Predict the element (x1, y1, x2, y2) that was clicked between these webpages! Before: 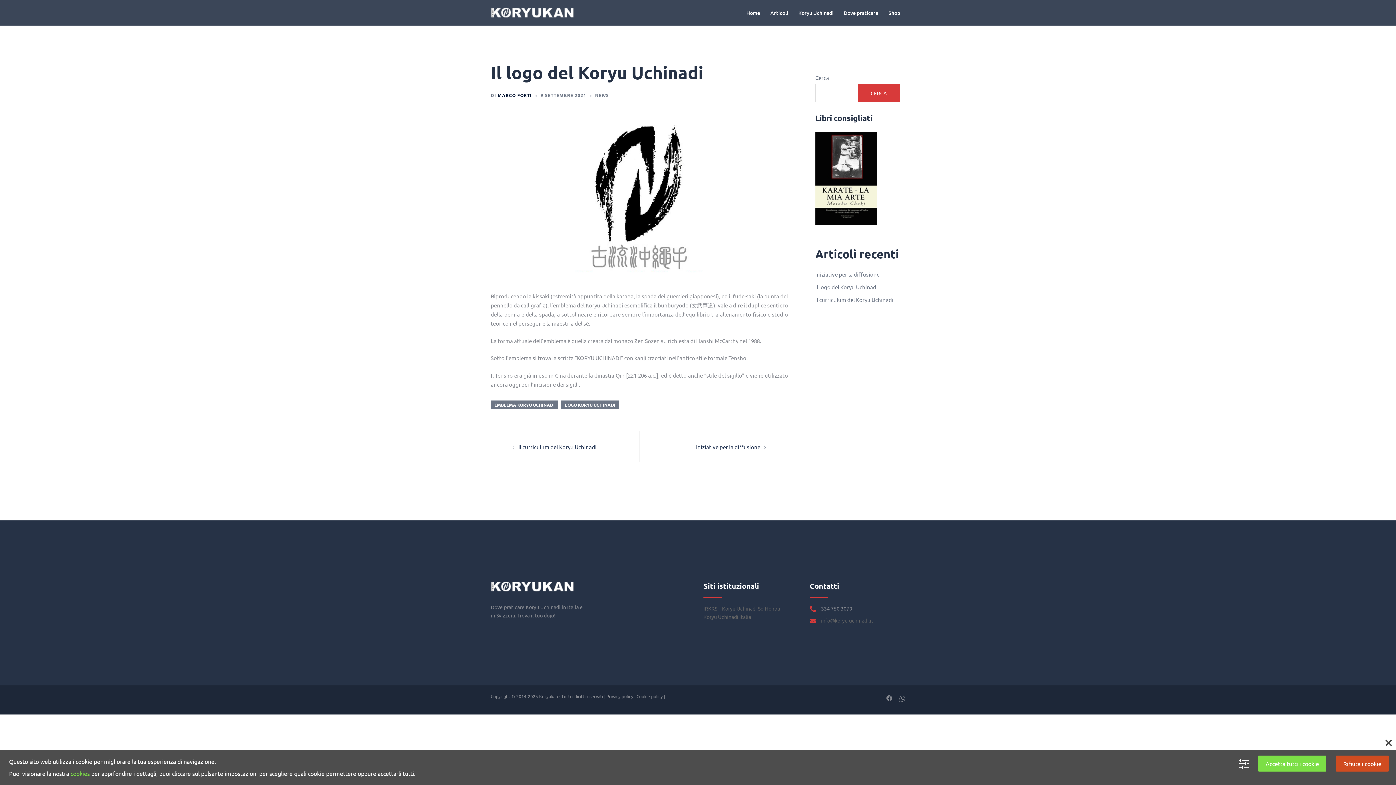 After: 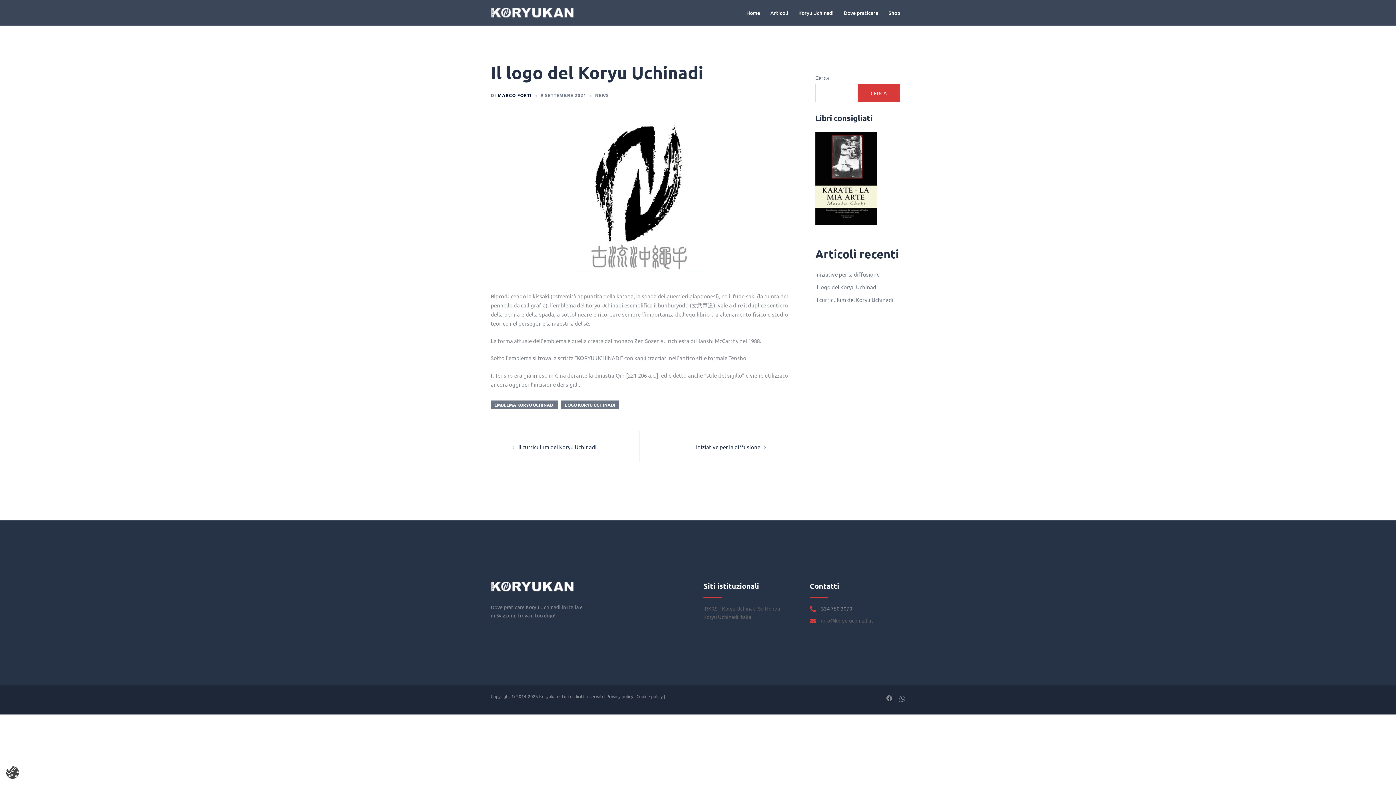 Action: label: Rifiuta i cookie bbox: (1336, 756, 1389, 772)